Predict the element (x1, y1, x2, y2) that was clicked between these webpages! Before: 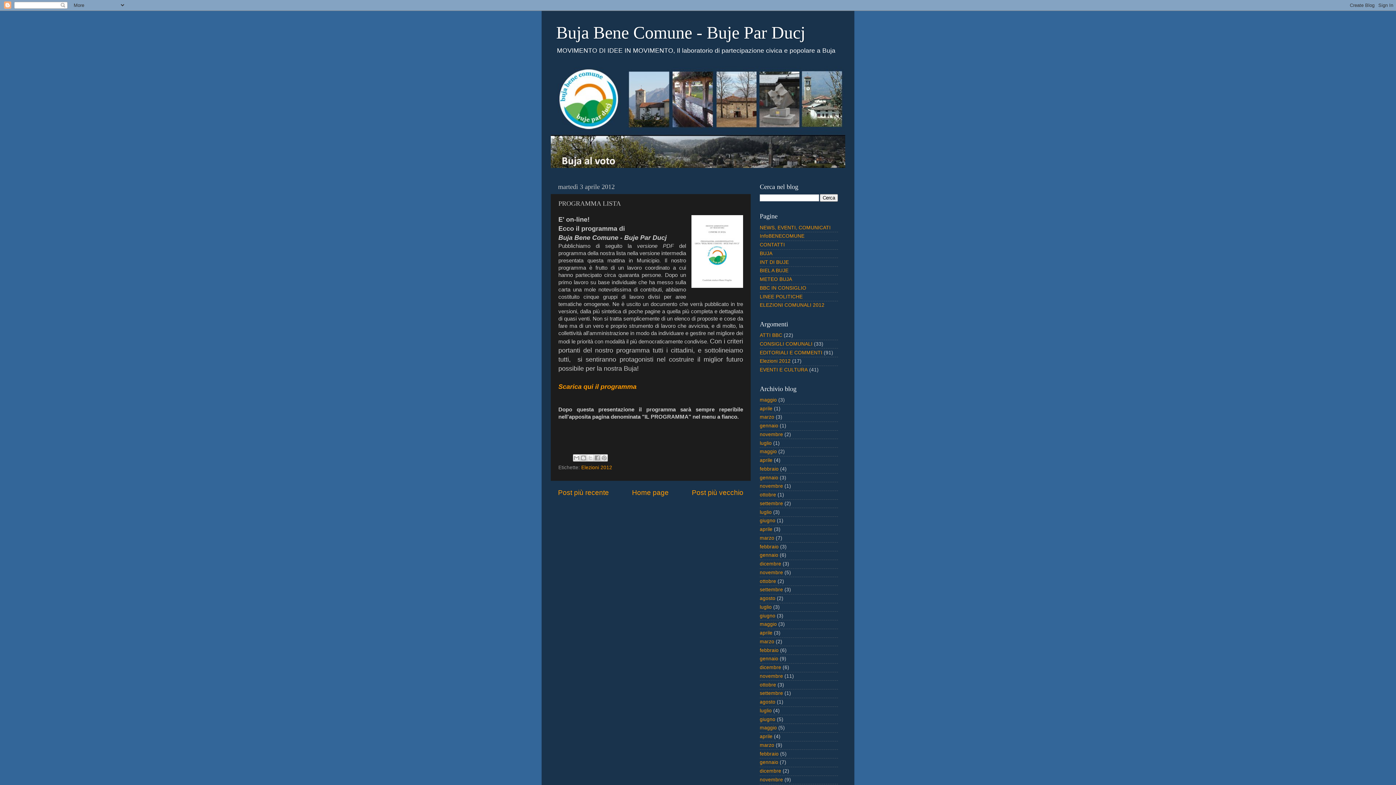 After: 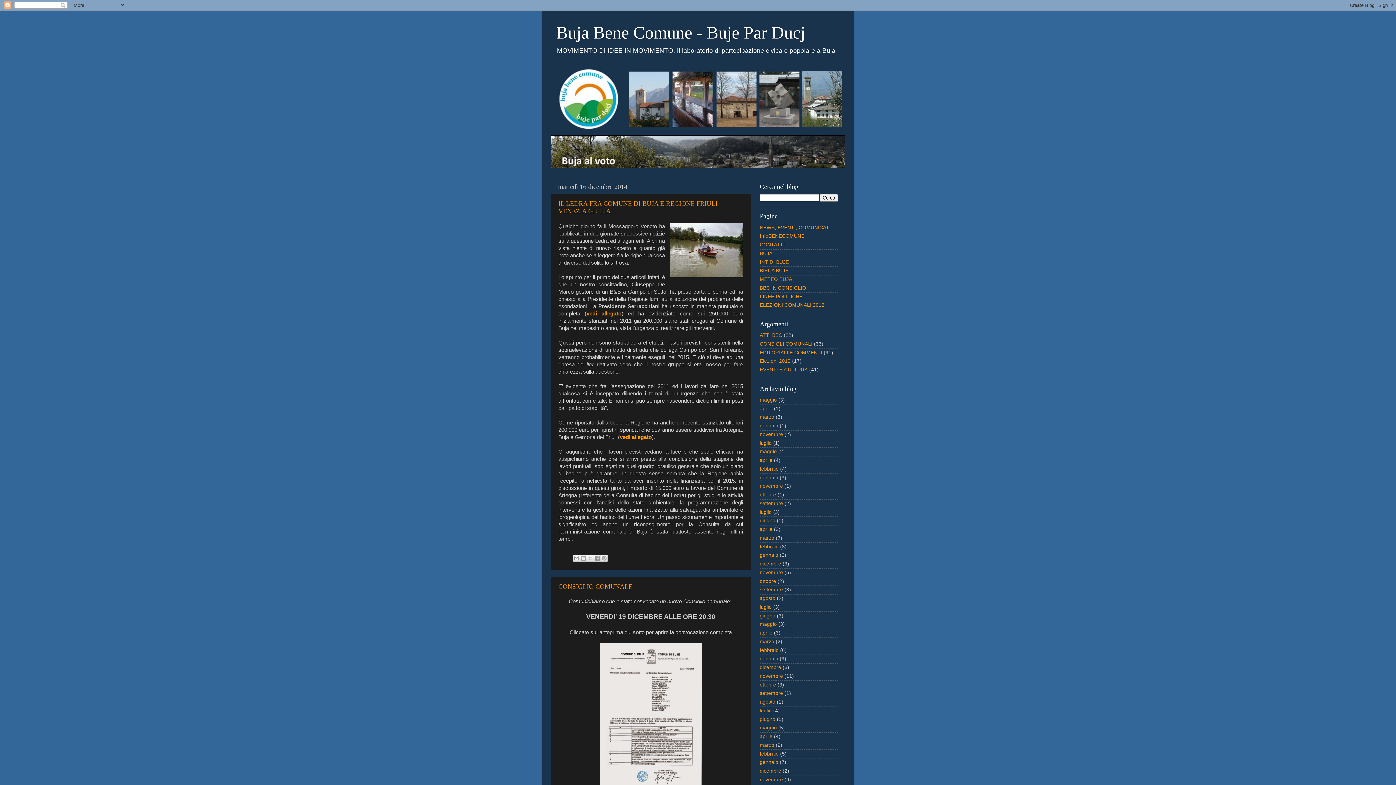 Action: label: dicembre bbox: (760, 561, 781, 566)